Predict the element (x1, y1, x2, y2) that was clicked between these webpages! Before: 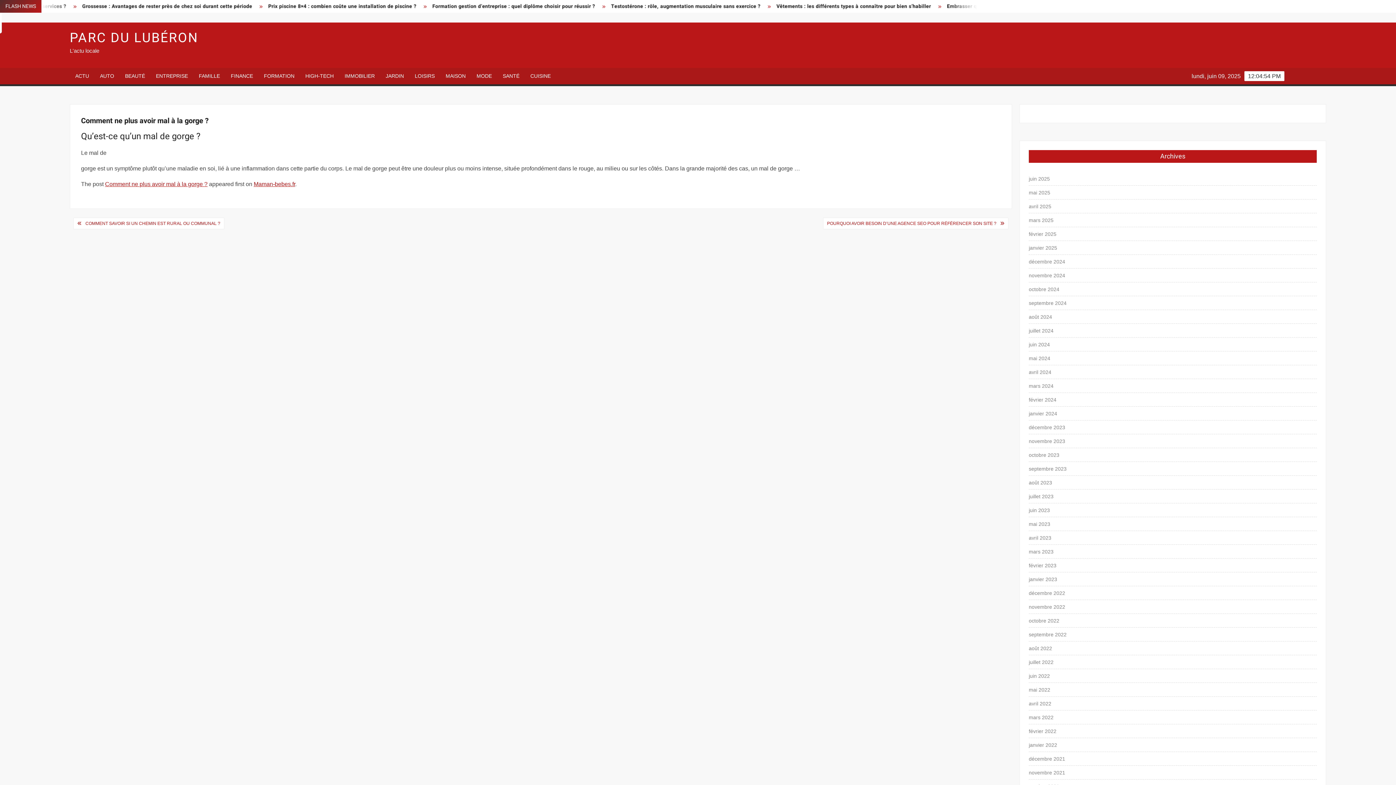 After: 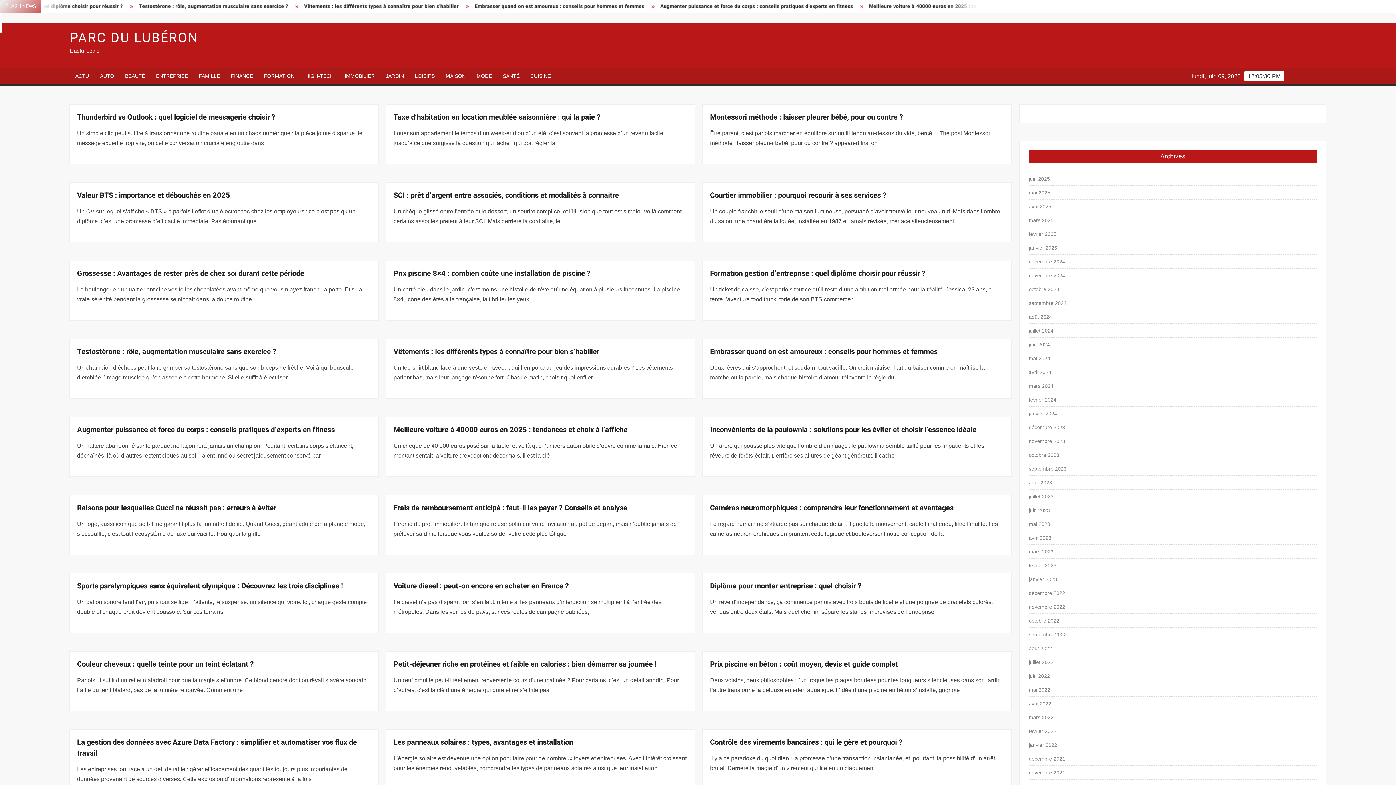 Action: bbox: (69, 28, 198, 47) label: PARC DU LUBÉRON